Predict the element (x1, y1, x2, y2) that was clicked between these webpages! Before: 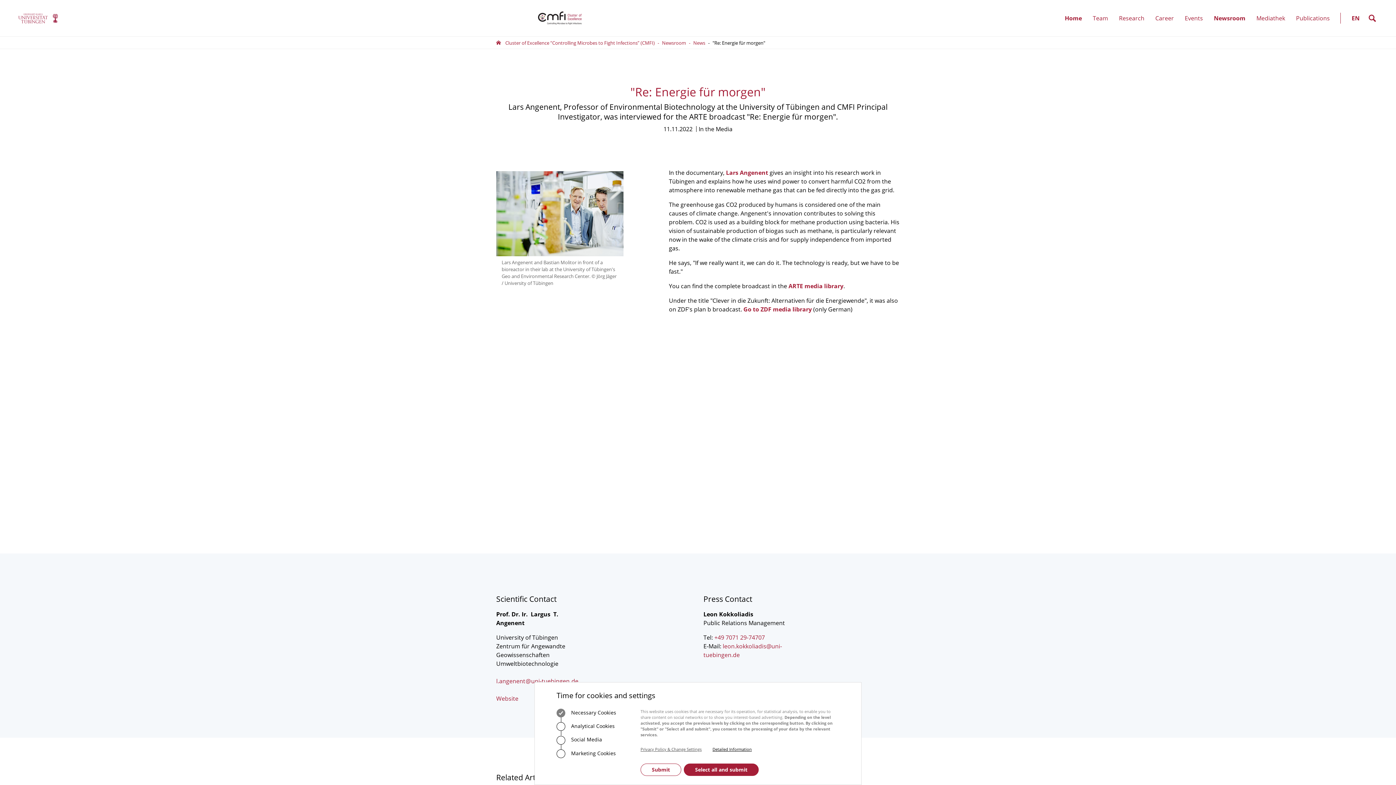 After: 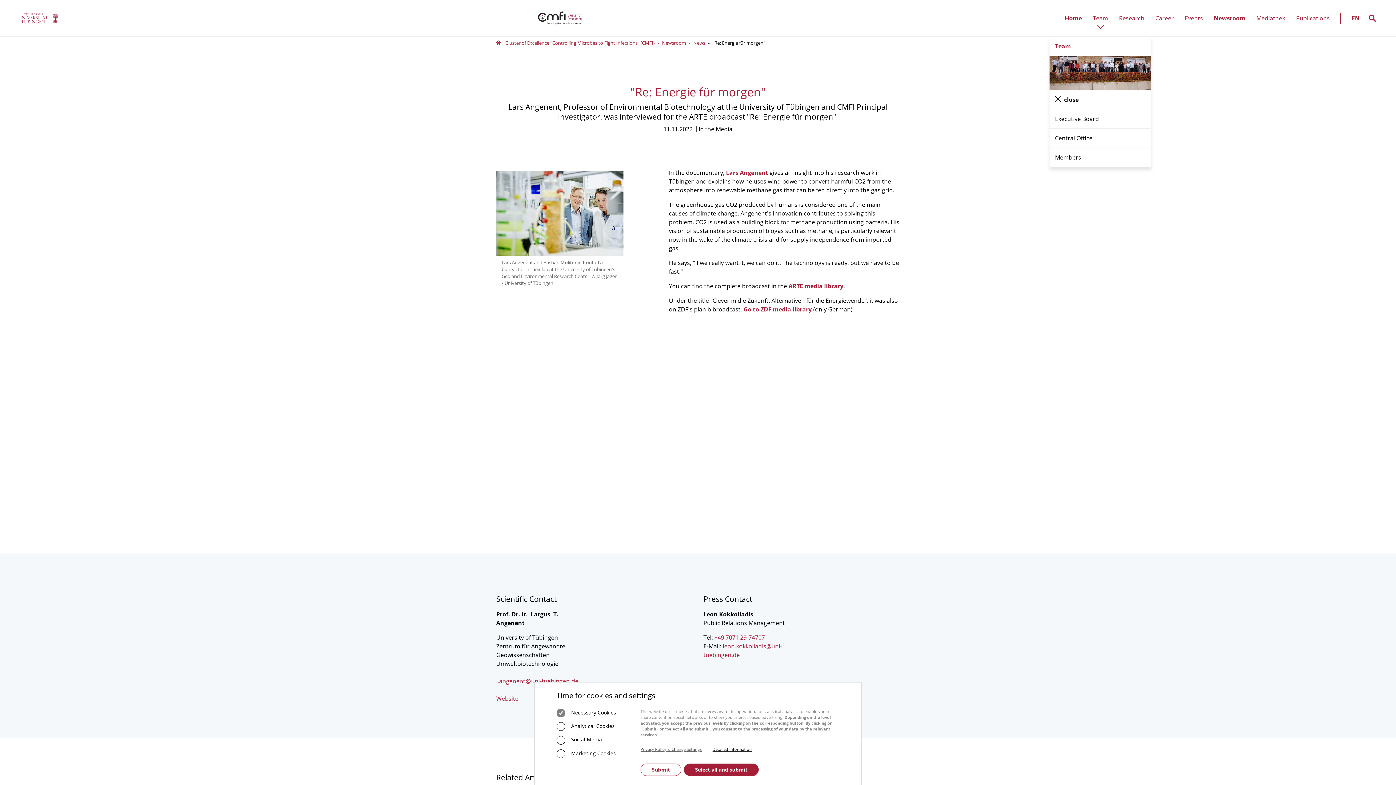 Action: bbox: (1087, 0, 1113, 36) label: Team
(show submenu)